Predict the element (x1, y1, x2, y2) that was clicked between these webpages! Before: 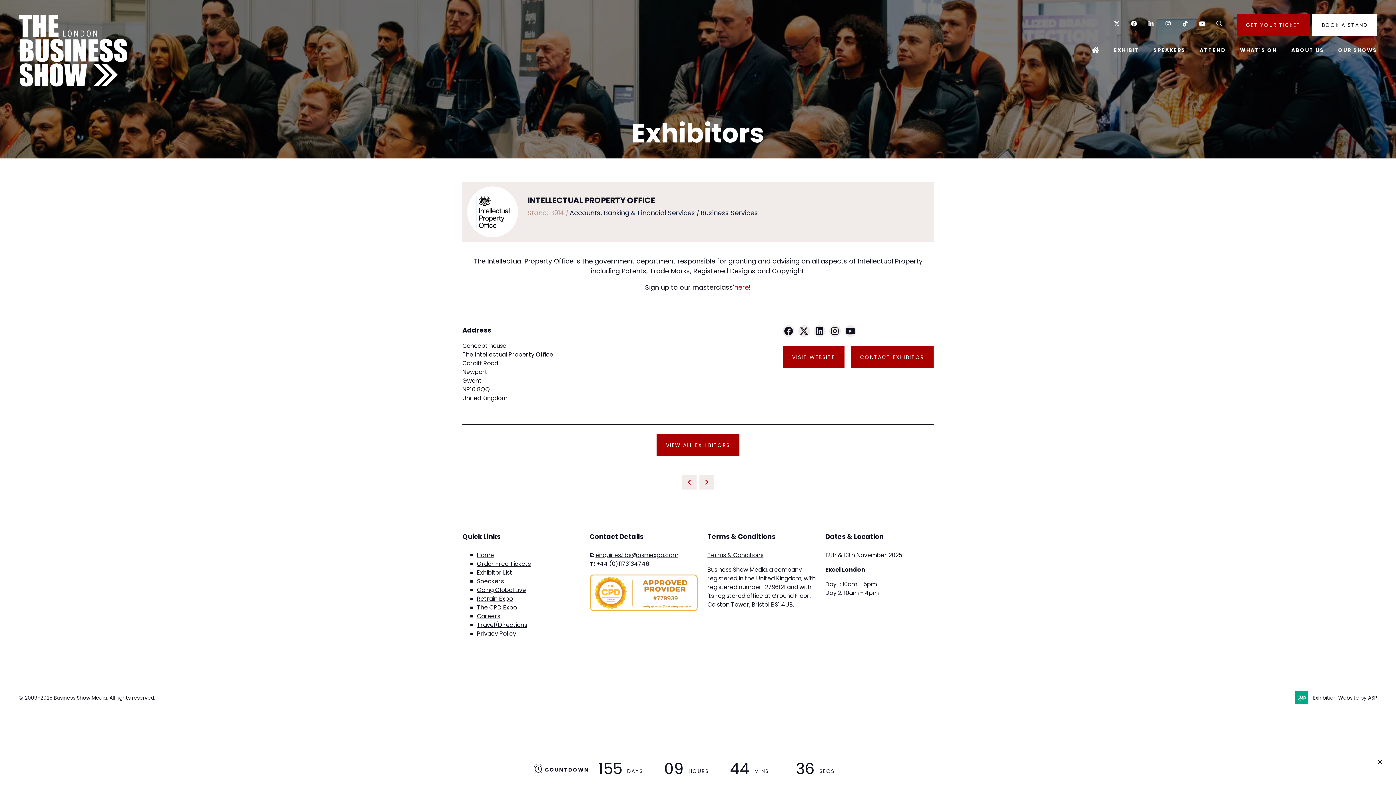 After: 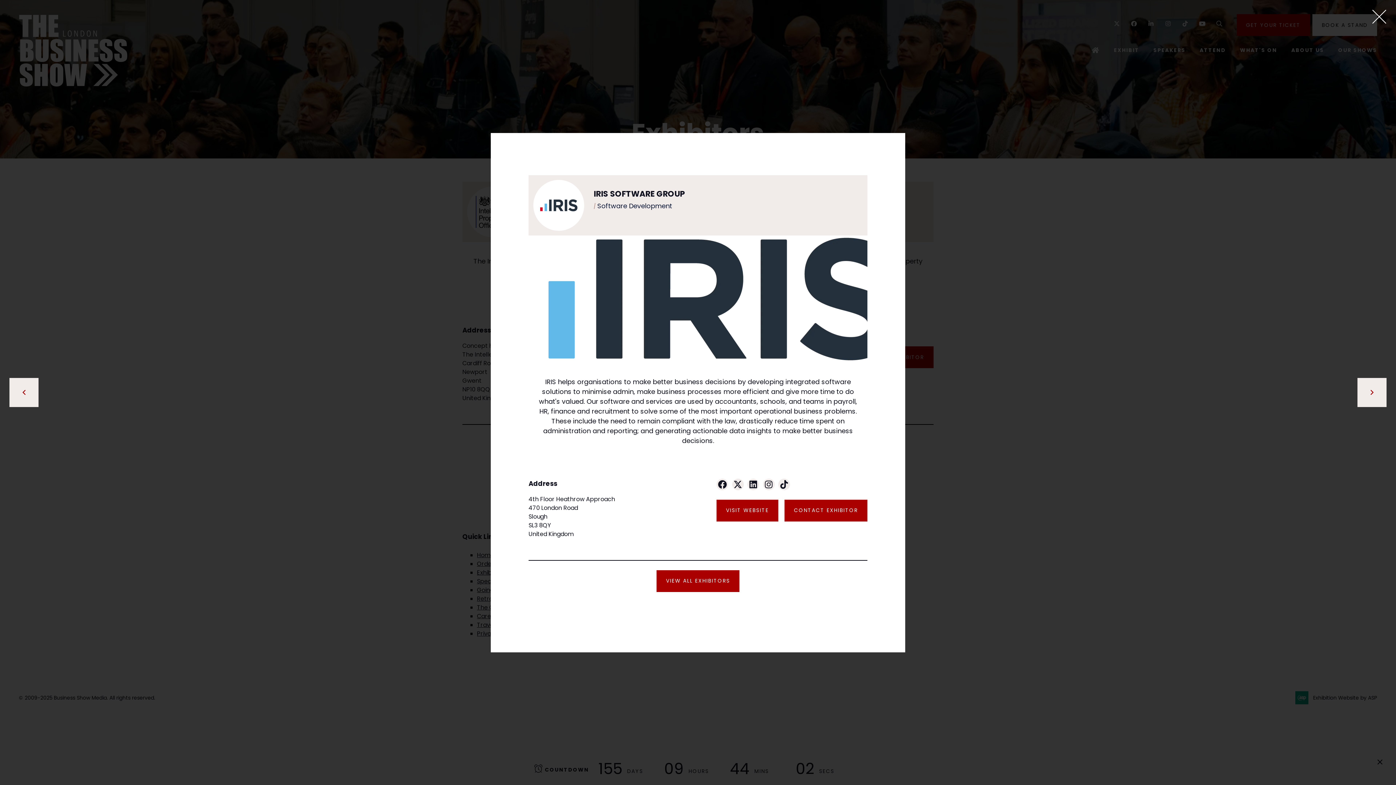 Action: bbox: (699, 475, 714, 489)